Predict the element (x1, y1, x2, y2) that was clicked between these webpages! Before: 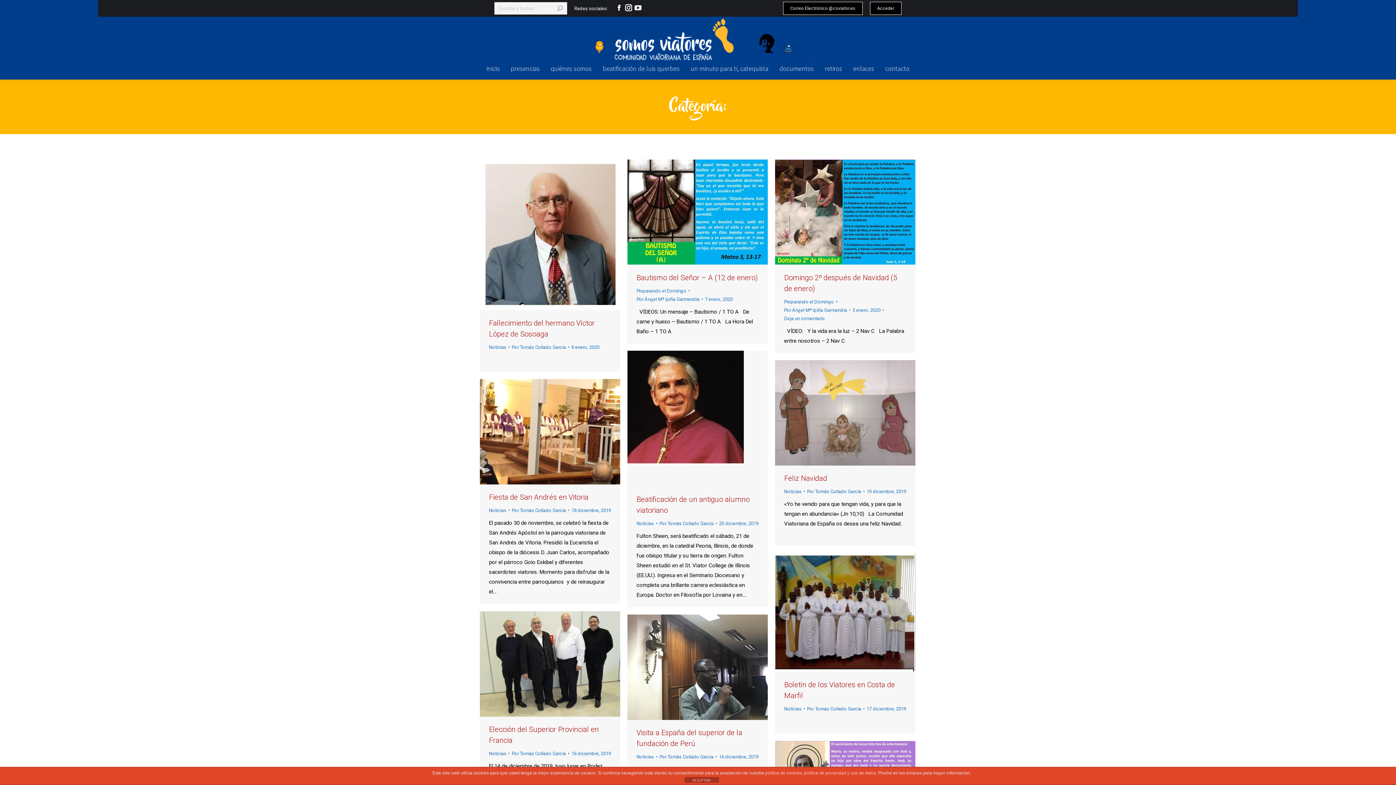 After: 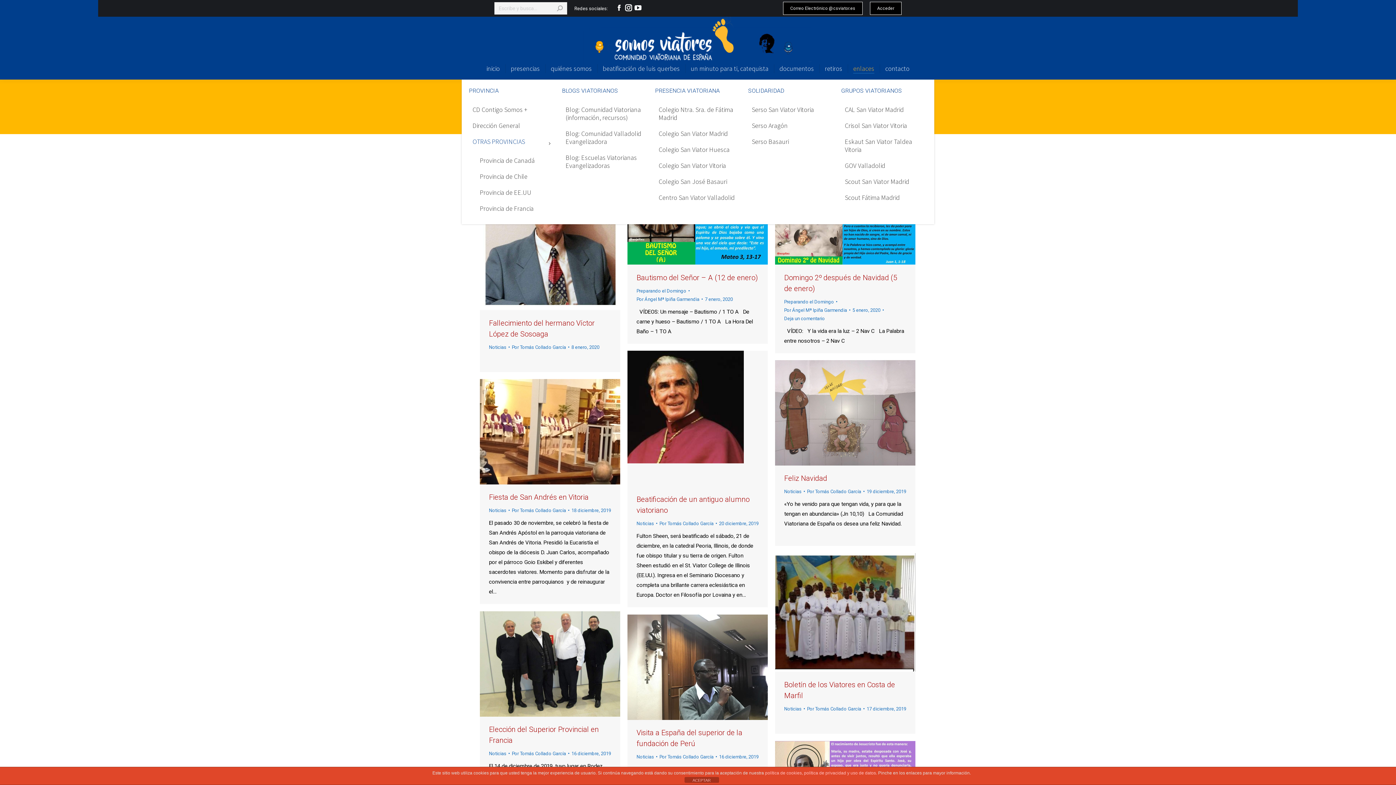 Action: bbox: (853, 64, 874, 73) label: enlaces